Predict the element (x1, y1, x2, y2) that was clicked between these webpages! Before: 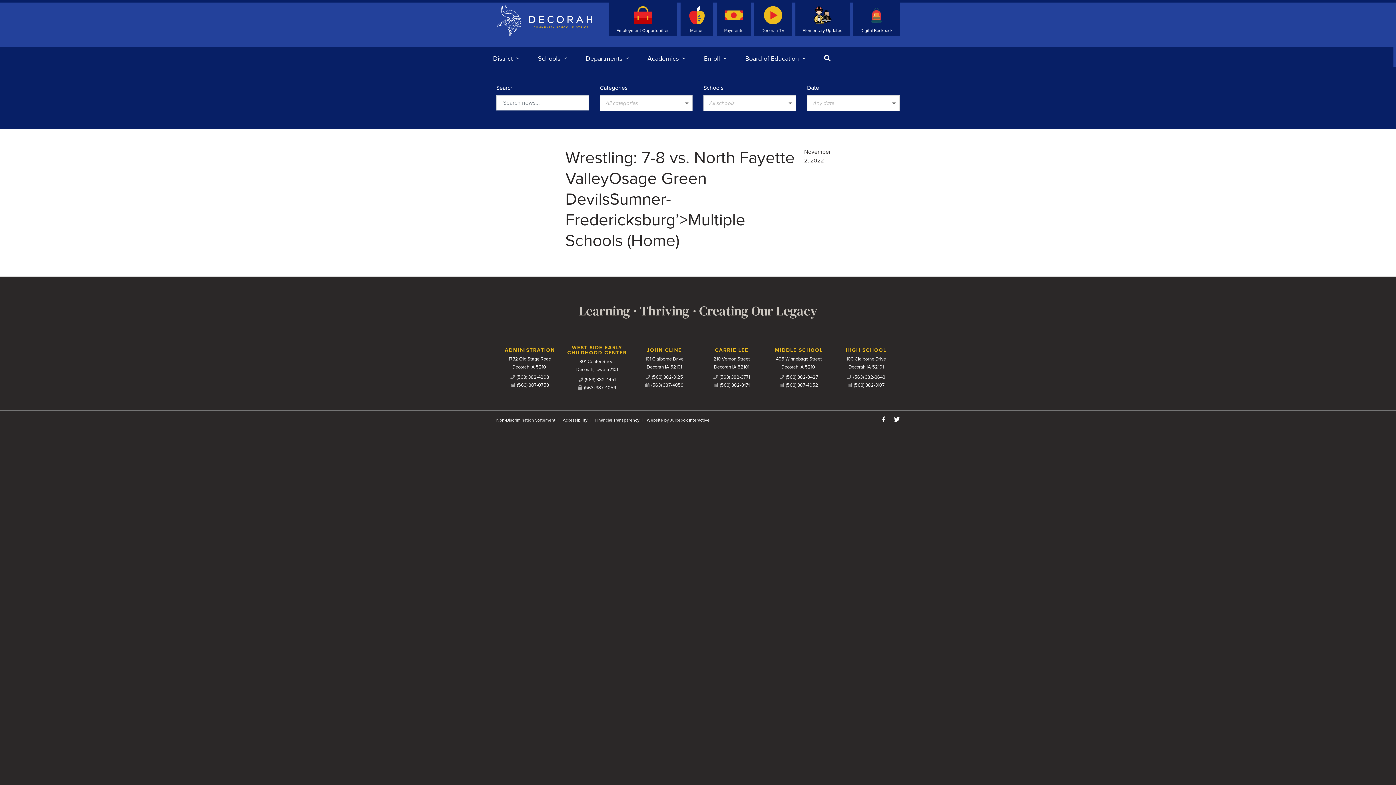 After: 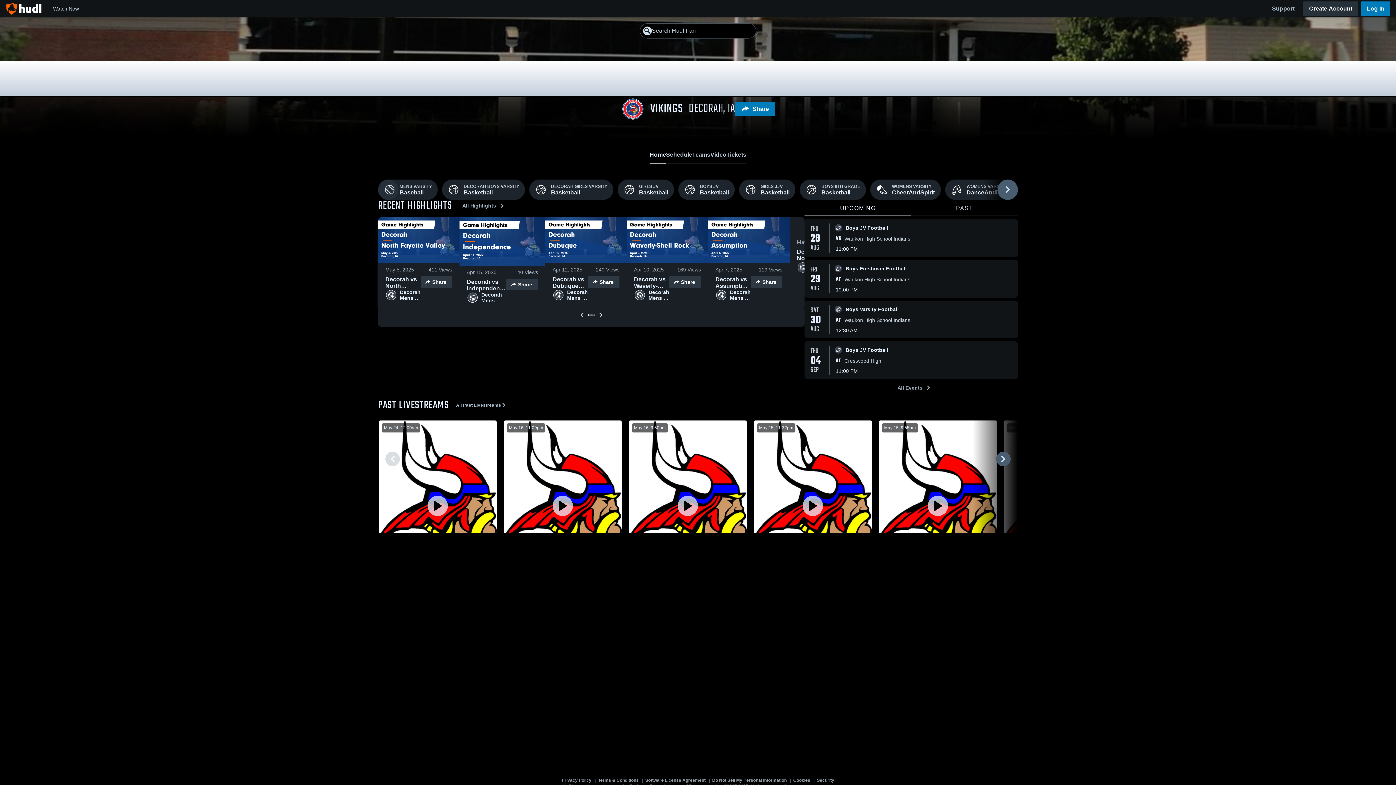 Action: label: Decorah TV bbox: (754, 2, 792, 36)